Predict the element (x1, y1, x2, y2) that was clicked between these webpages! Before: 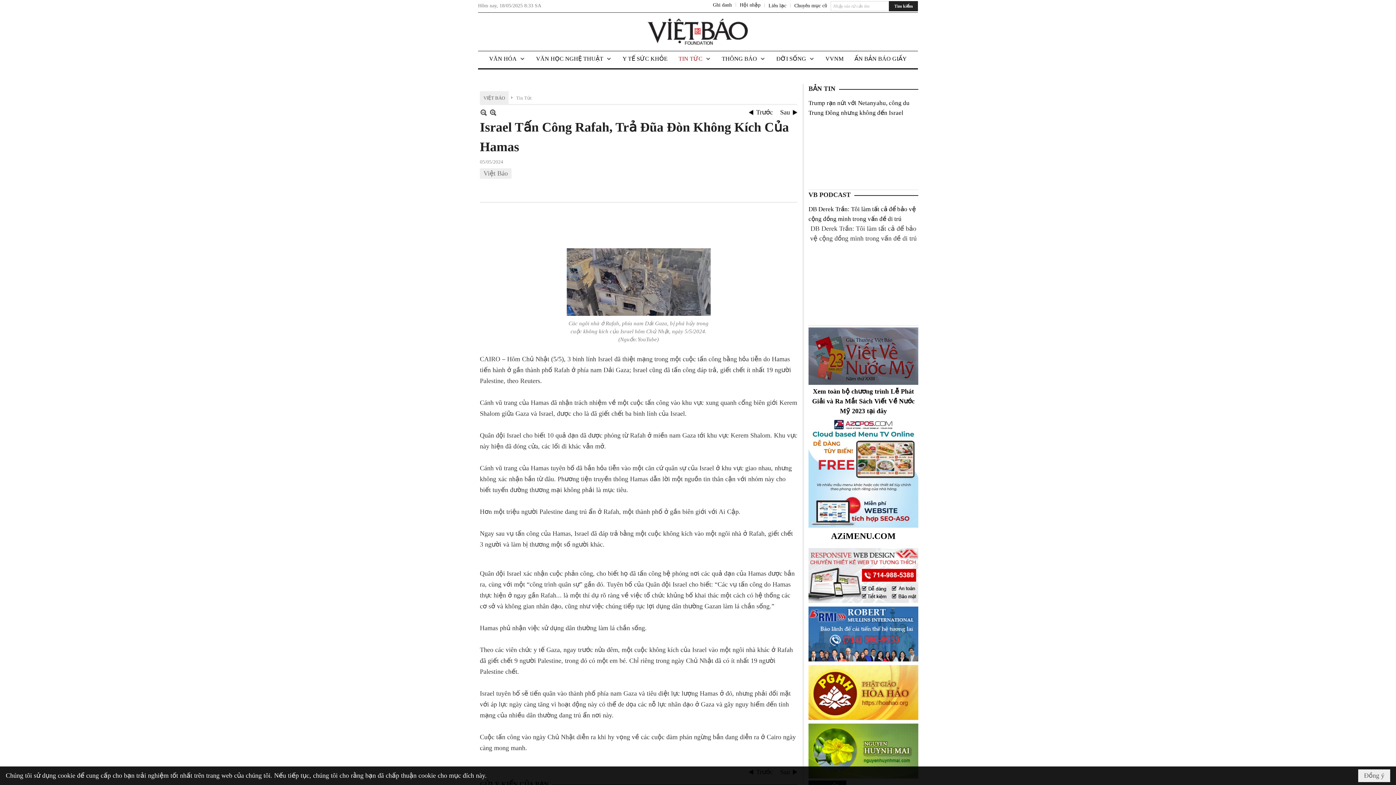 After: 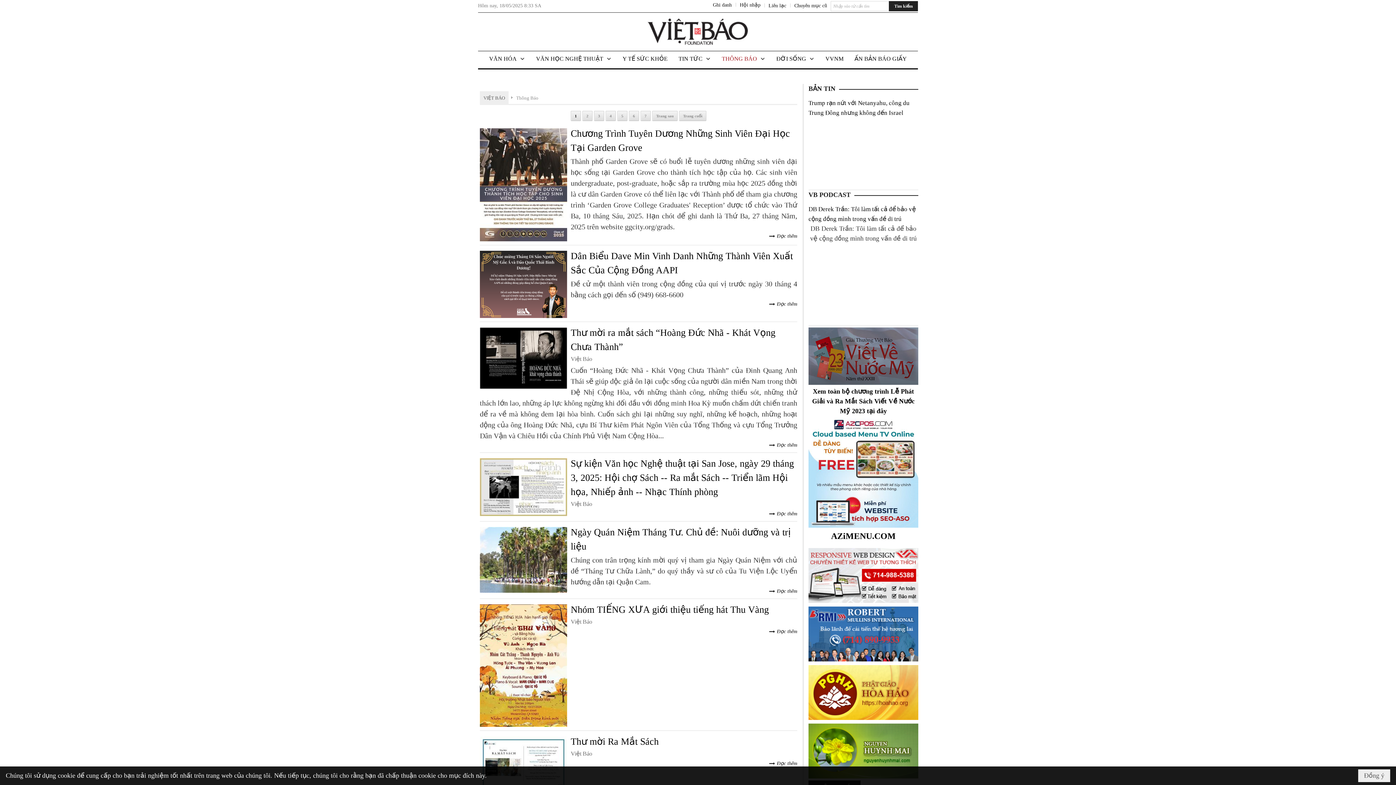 Action: label: THÔNG BÁO bbox: (716, 51, 771, 68)